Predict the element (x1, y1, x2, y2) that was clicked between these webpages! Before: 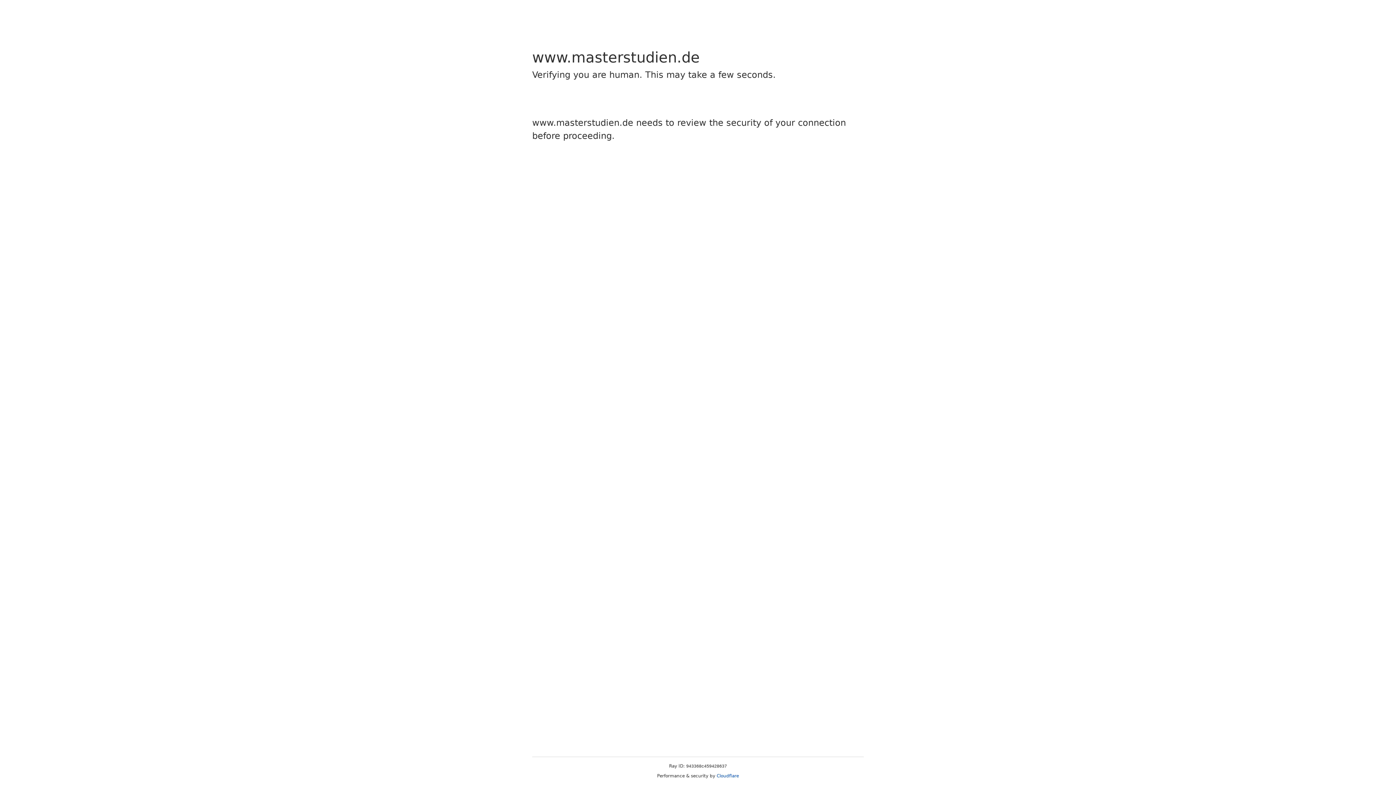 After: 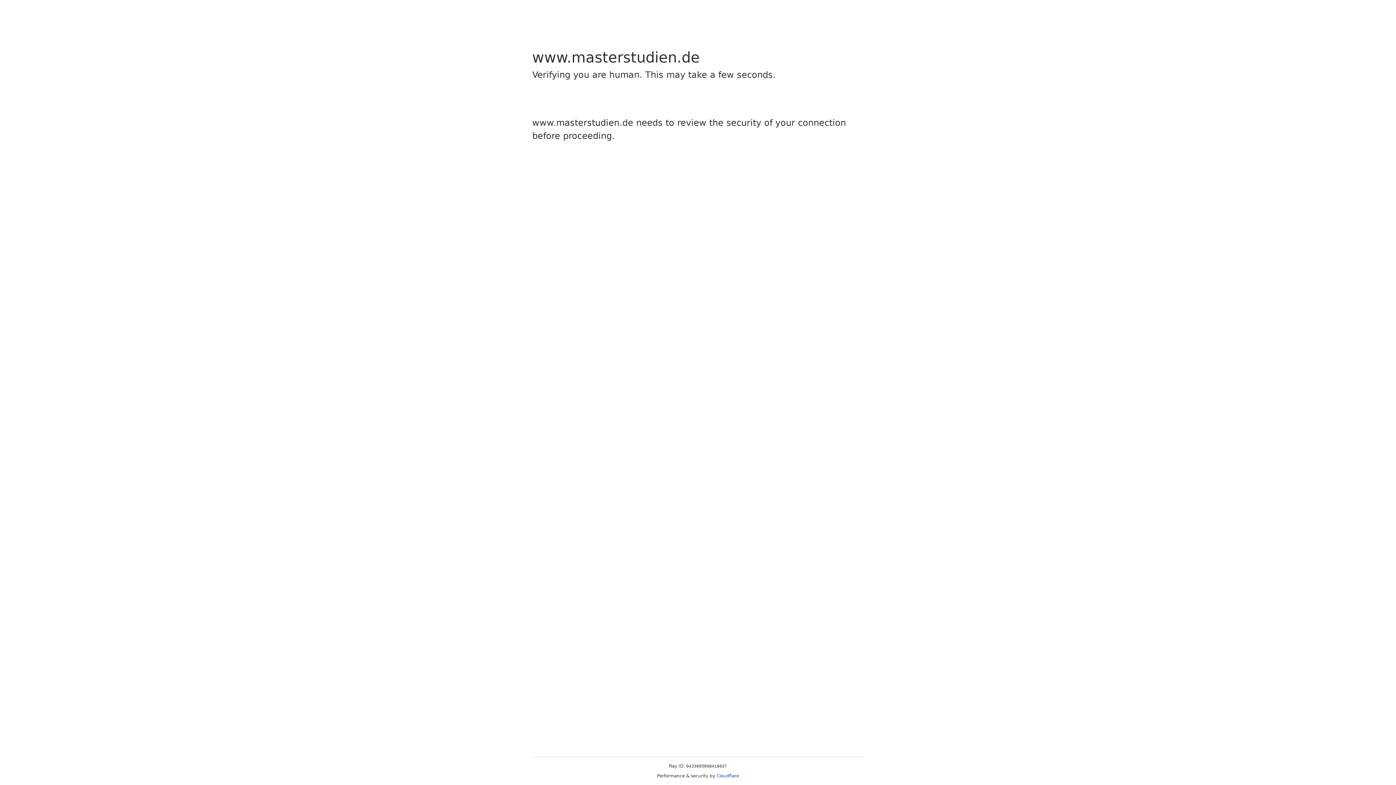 Action: label: Cloudflare bbox: (716, 773, 739, 778)